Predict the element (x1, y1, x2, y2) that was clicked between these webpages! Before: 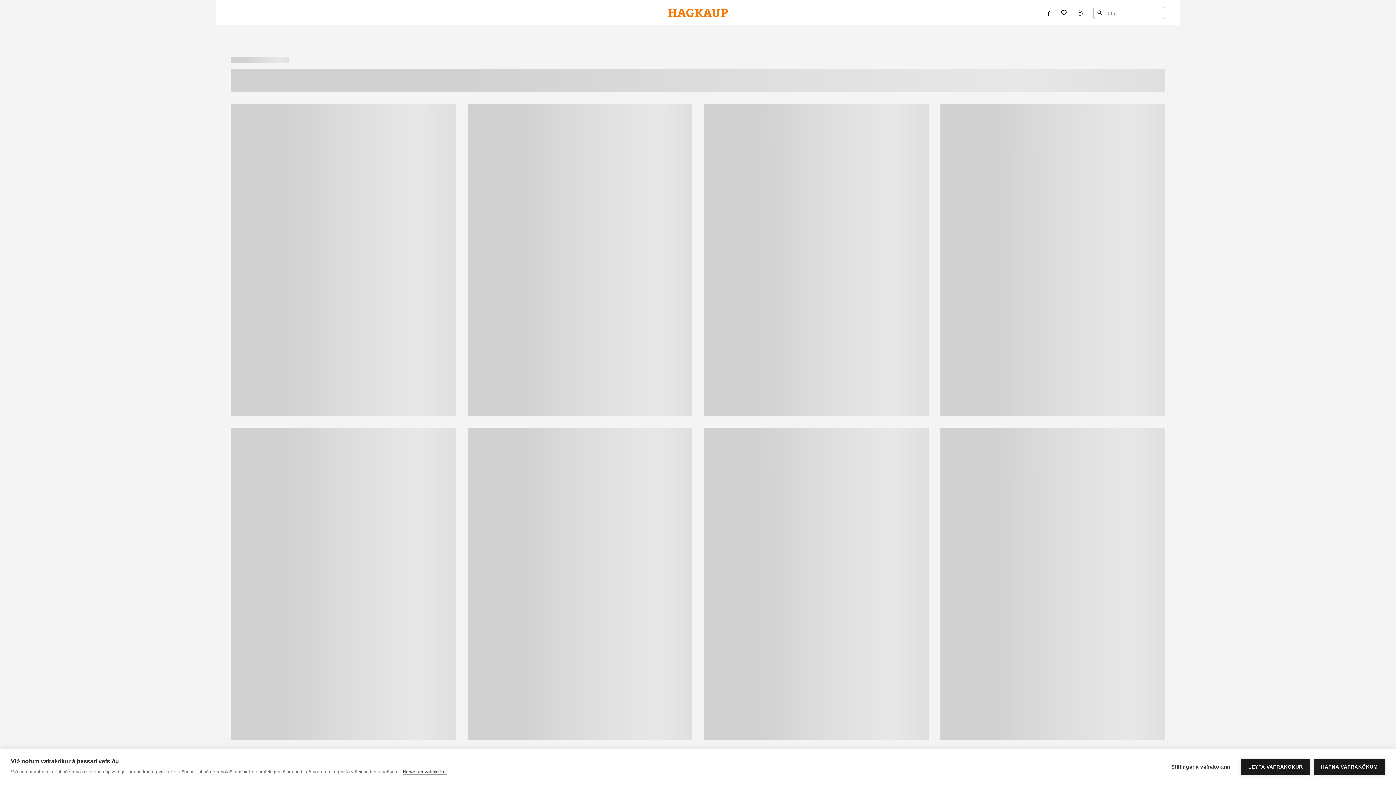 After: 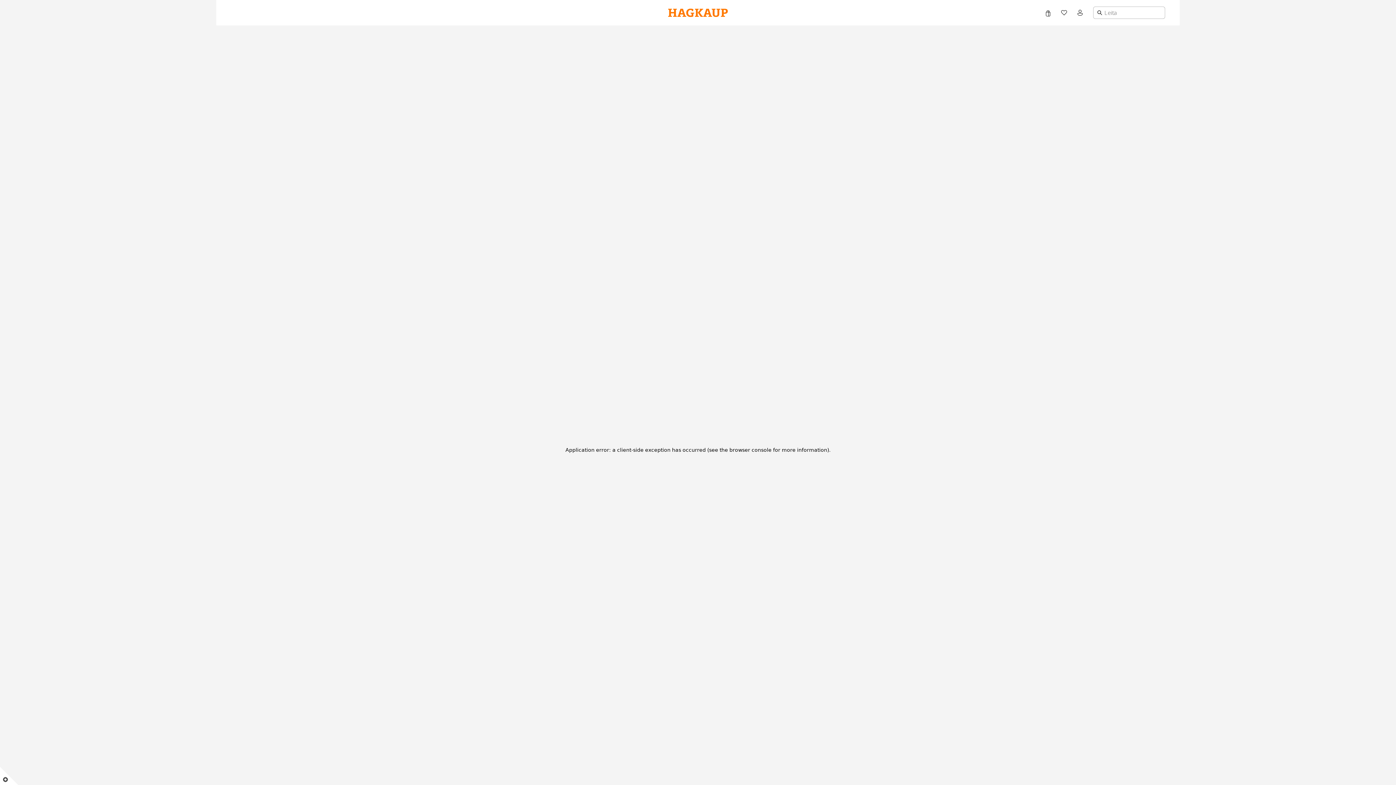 Action: bbox: (1241, 759, 1310, 775) label: LEYFA VAFRAKÖKUR